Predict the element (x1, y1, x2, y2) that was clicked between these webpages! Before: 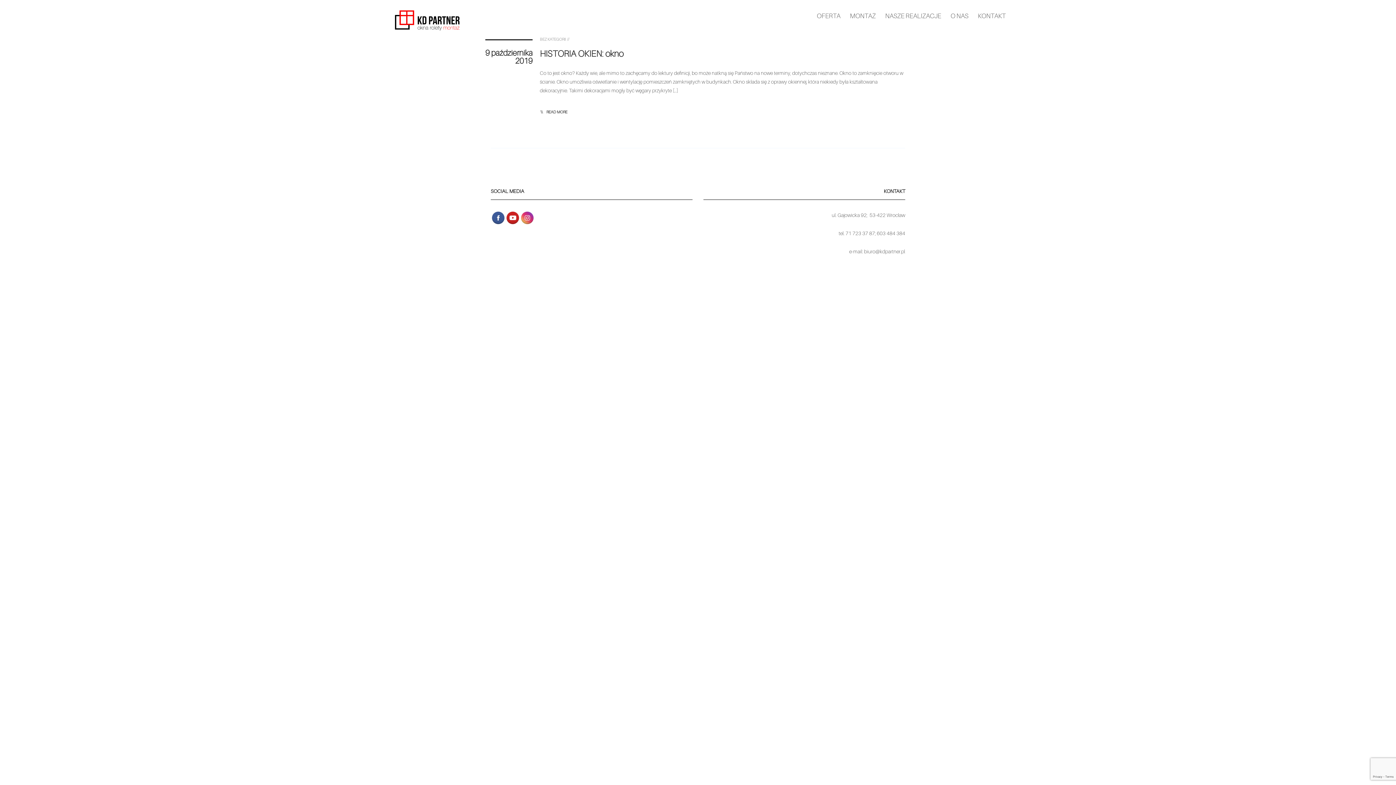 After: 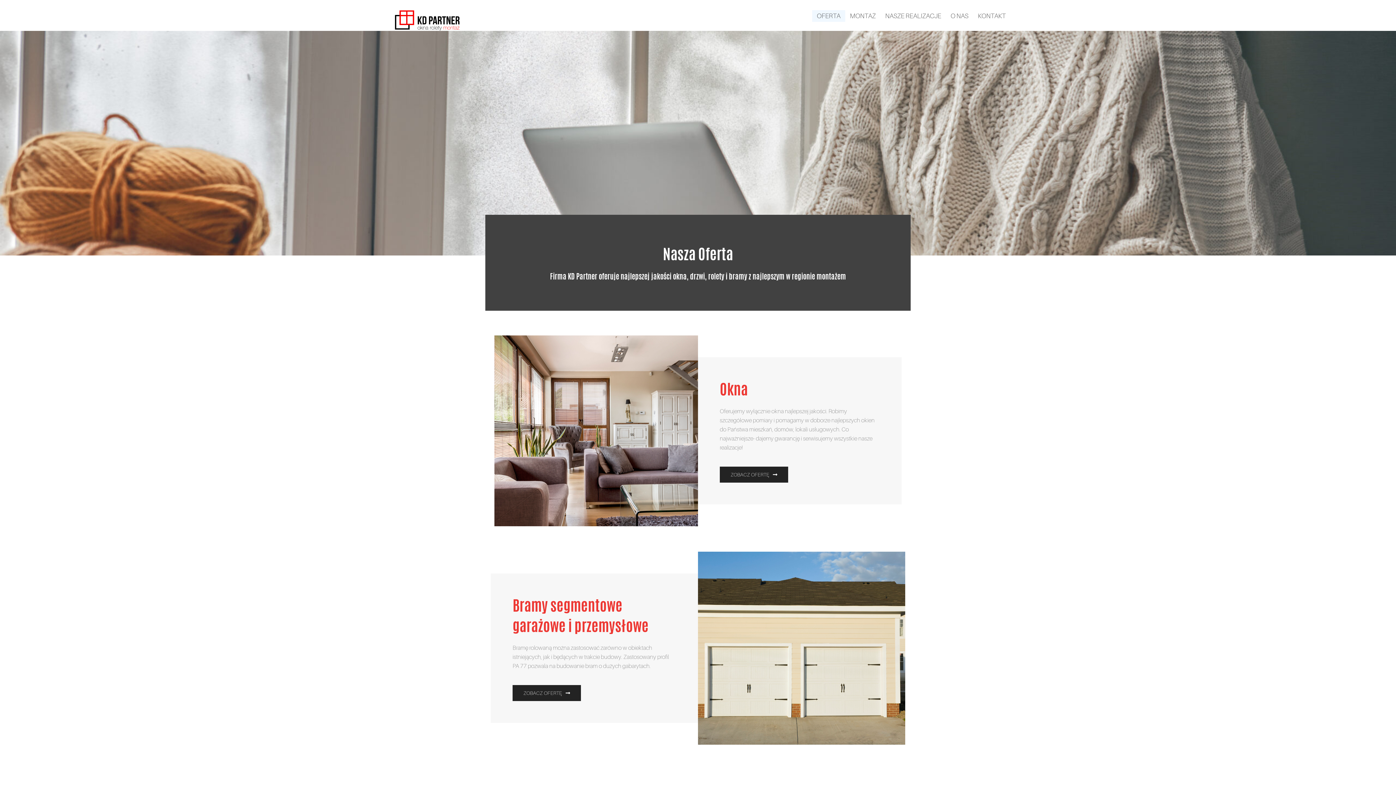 Action: label: OFERTA bbox: (812, 10, 845, 21)